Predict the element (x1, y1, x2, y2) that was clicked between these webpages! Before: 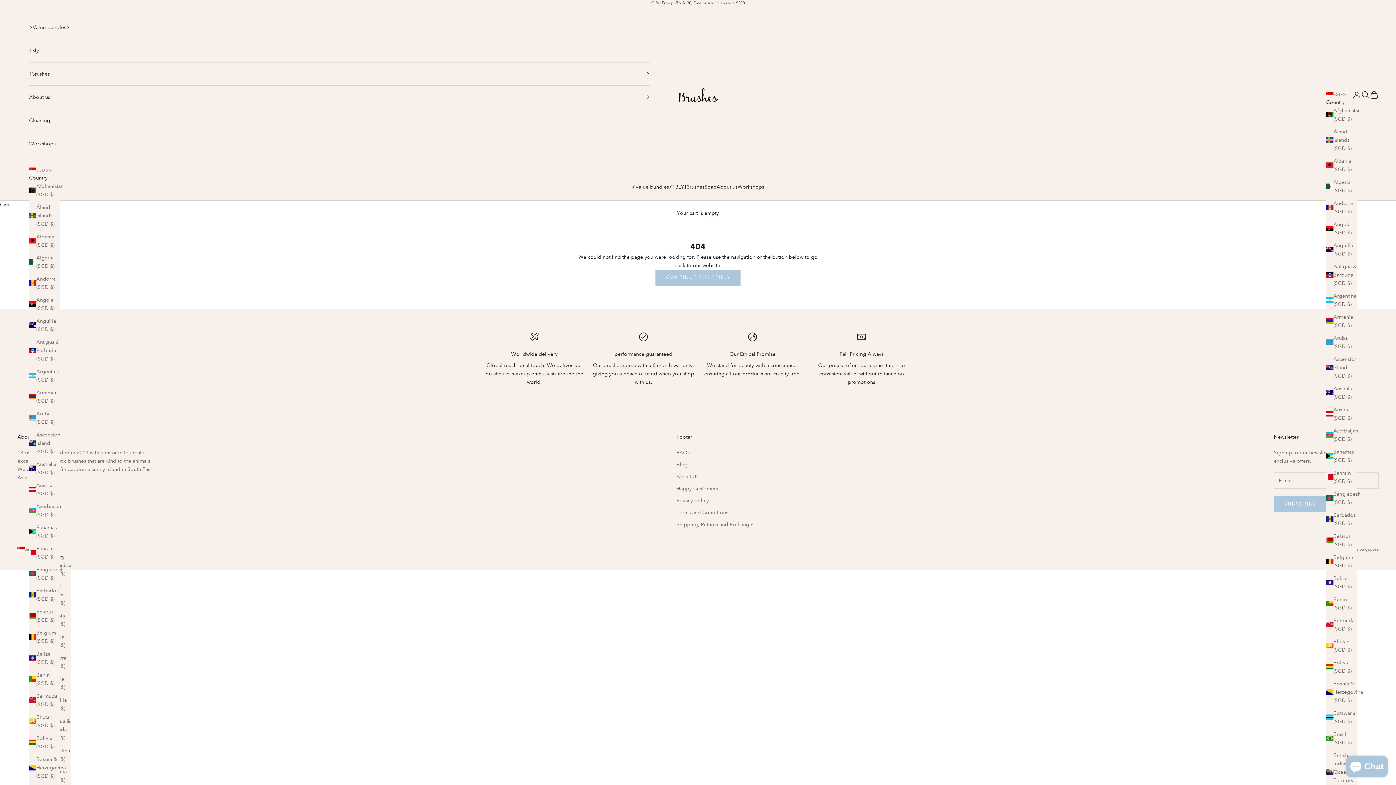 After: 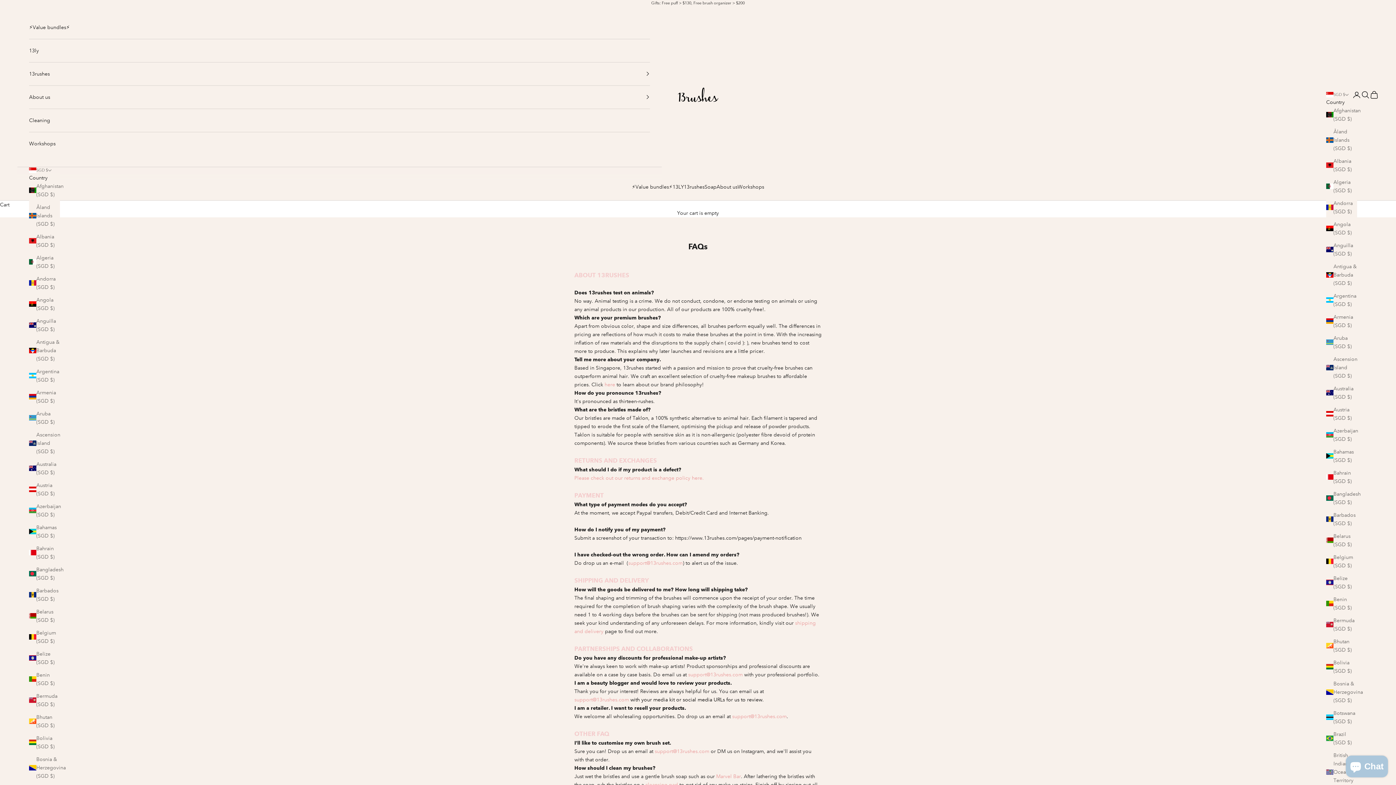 Action: label: FAQs bbox: (676, 449, 689, 455)